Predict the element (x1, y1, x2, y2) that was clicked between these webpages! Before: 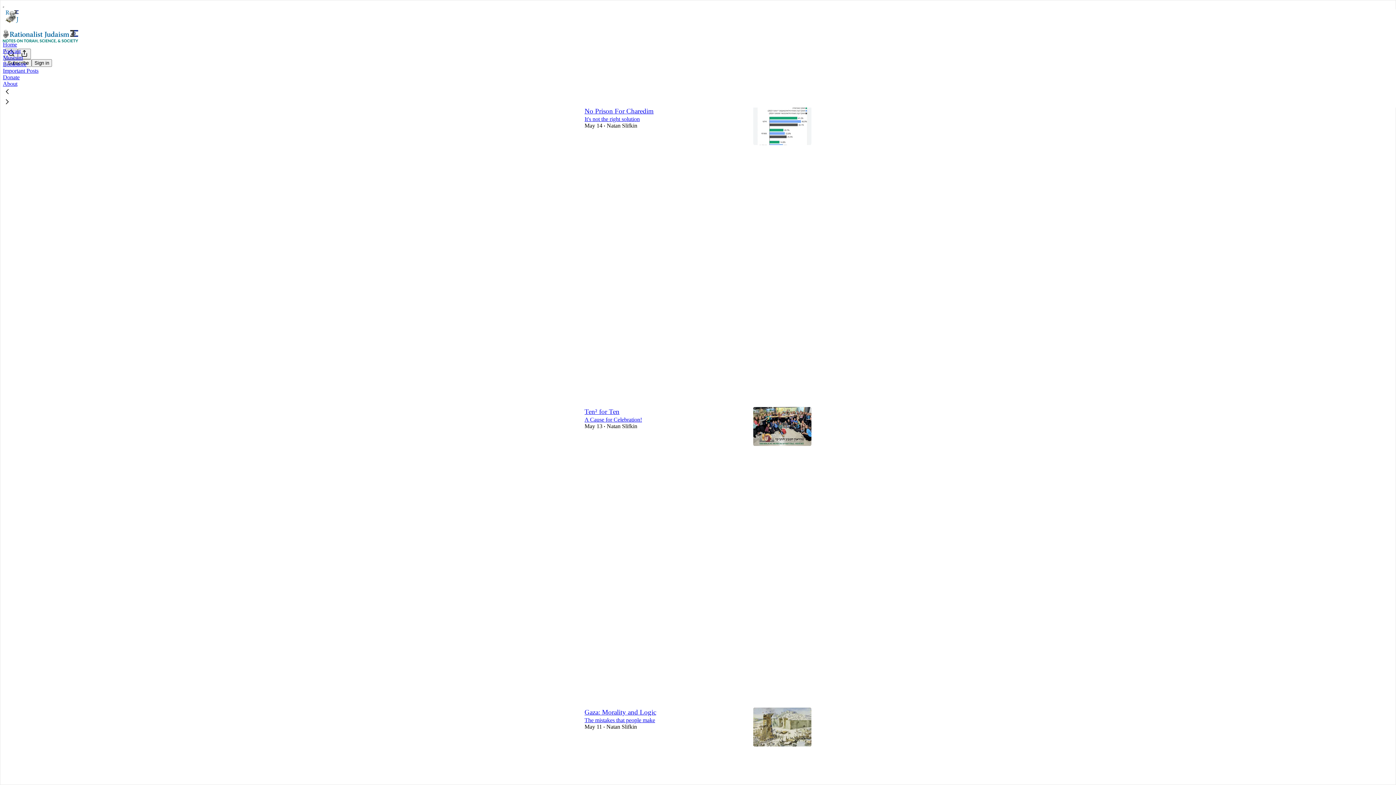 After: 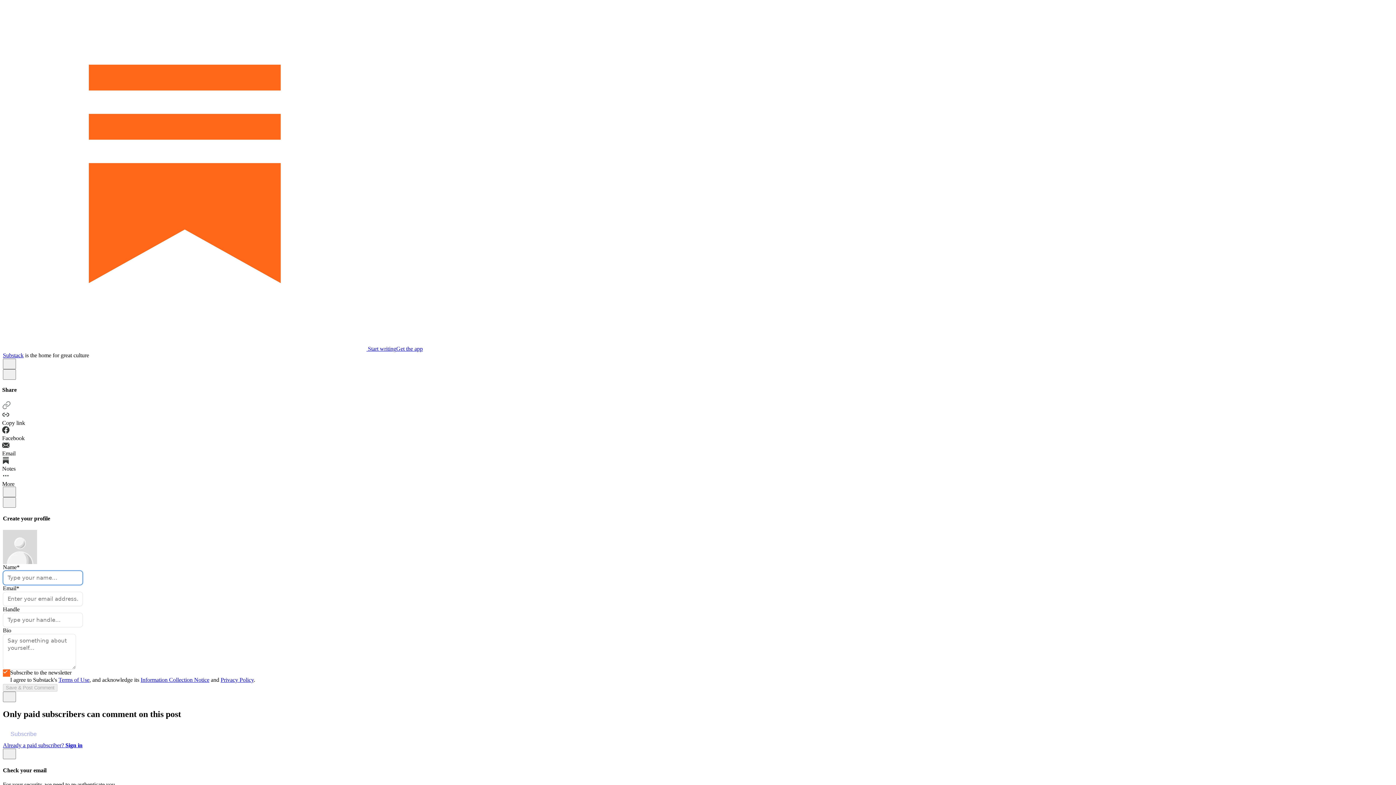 Action: label: View comments (79) bbox: (584, 364, 744, 377)